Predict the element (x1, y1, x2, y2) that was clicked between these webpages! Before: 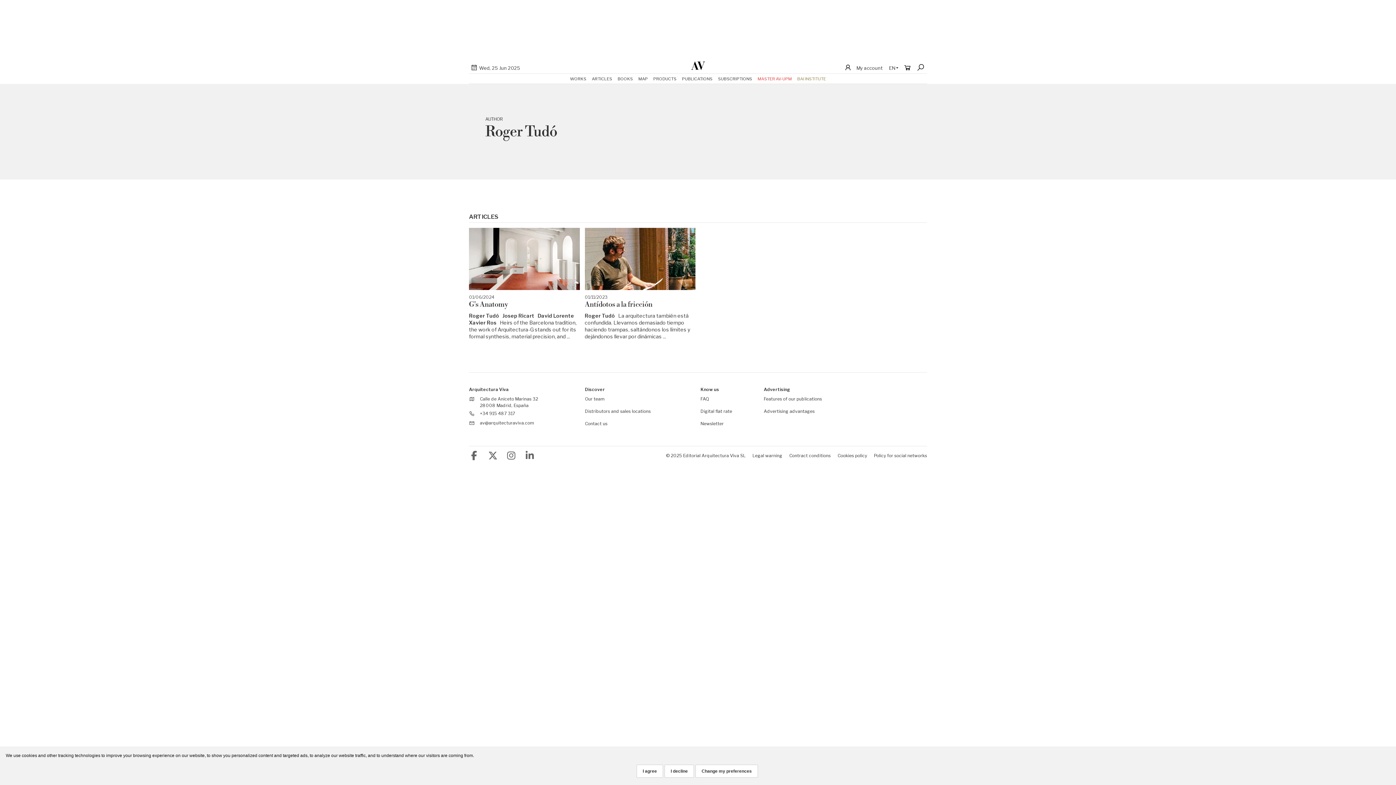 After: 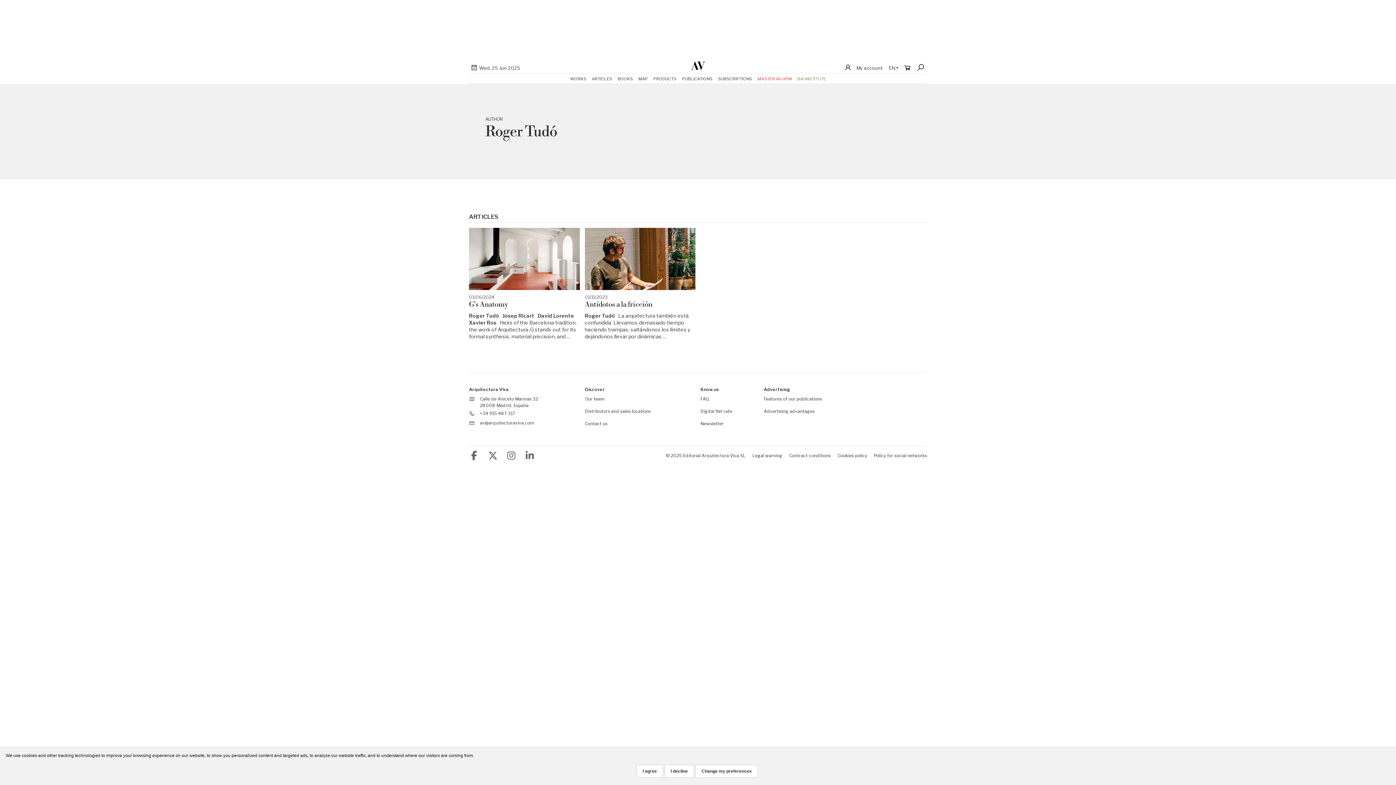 Action: bbox: (487, 450, 497, 460)